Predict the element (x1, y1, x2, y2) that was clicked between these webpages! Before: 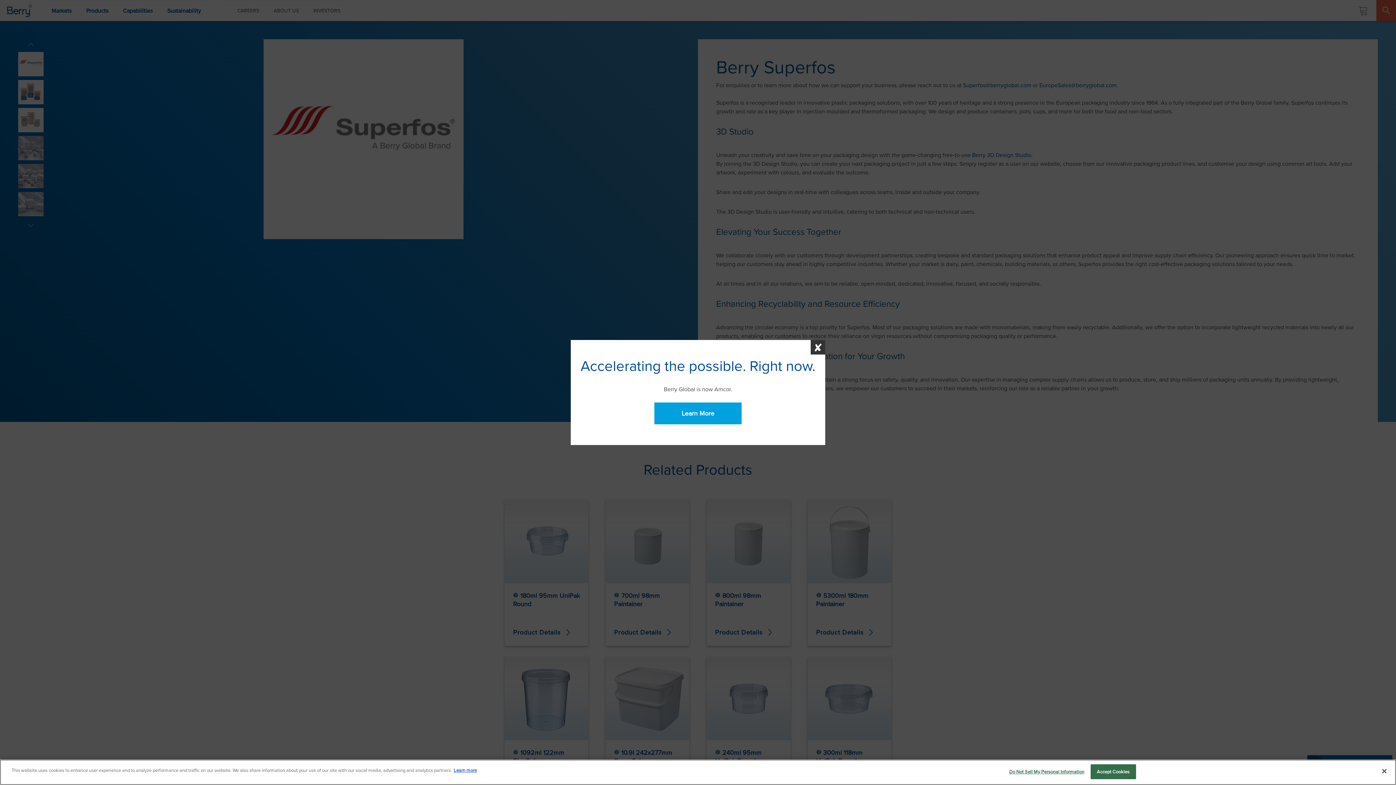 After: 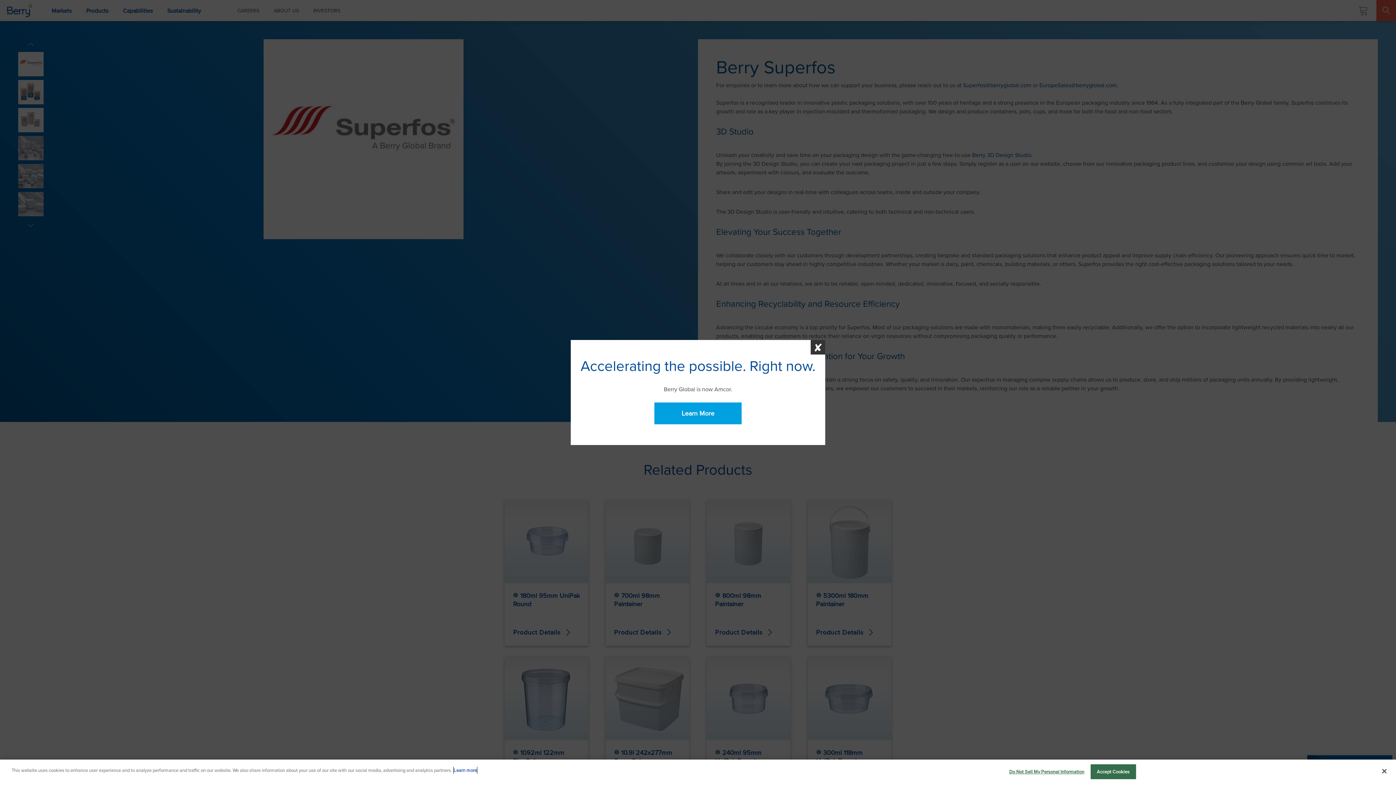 Action: bbox: (453, 767, 477, 774) label: More information about your privacy, opens in a new tab